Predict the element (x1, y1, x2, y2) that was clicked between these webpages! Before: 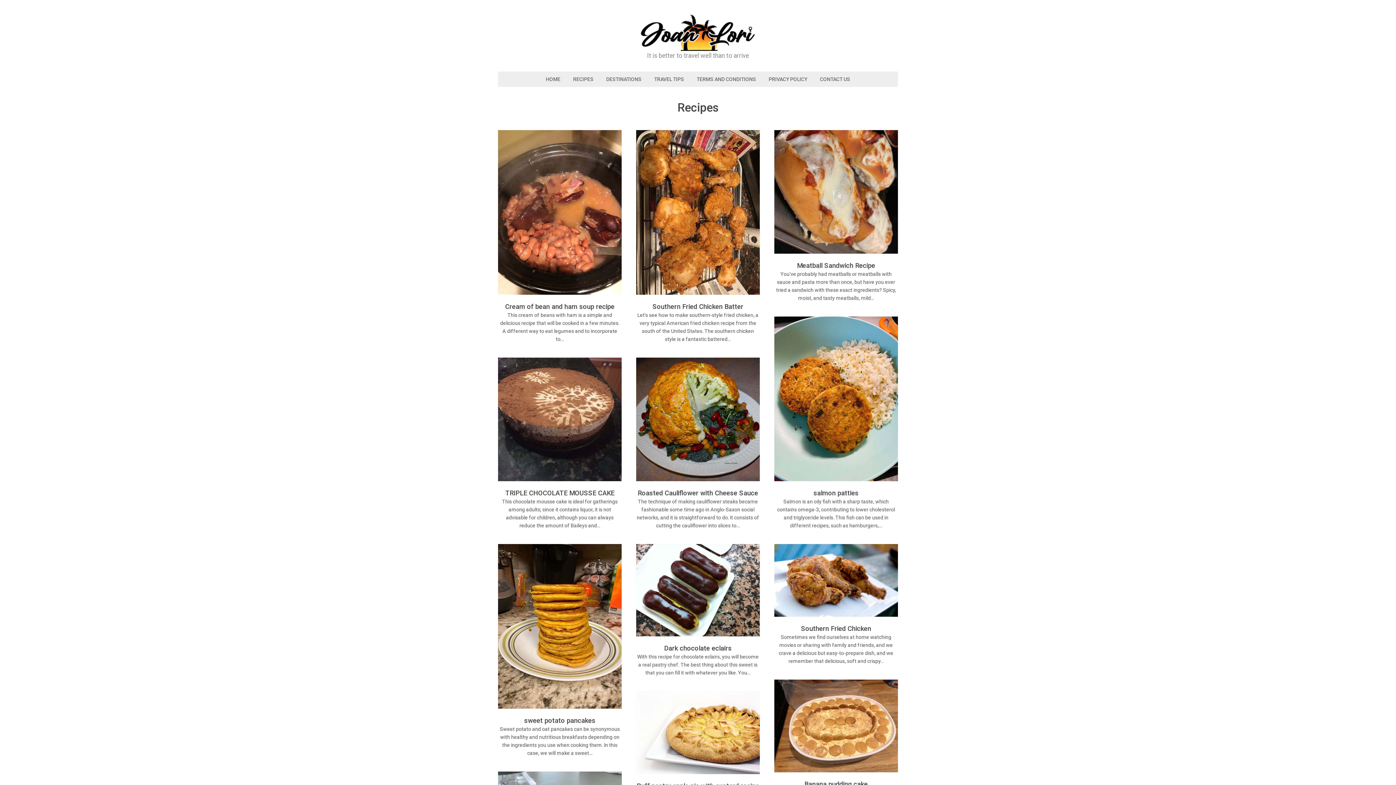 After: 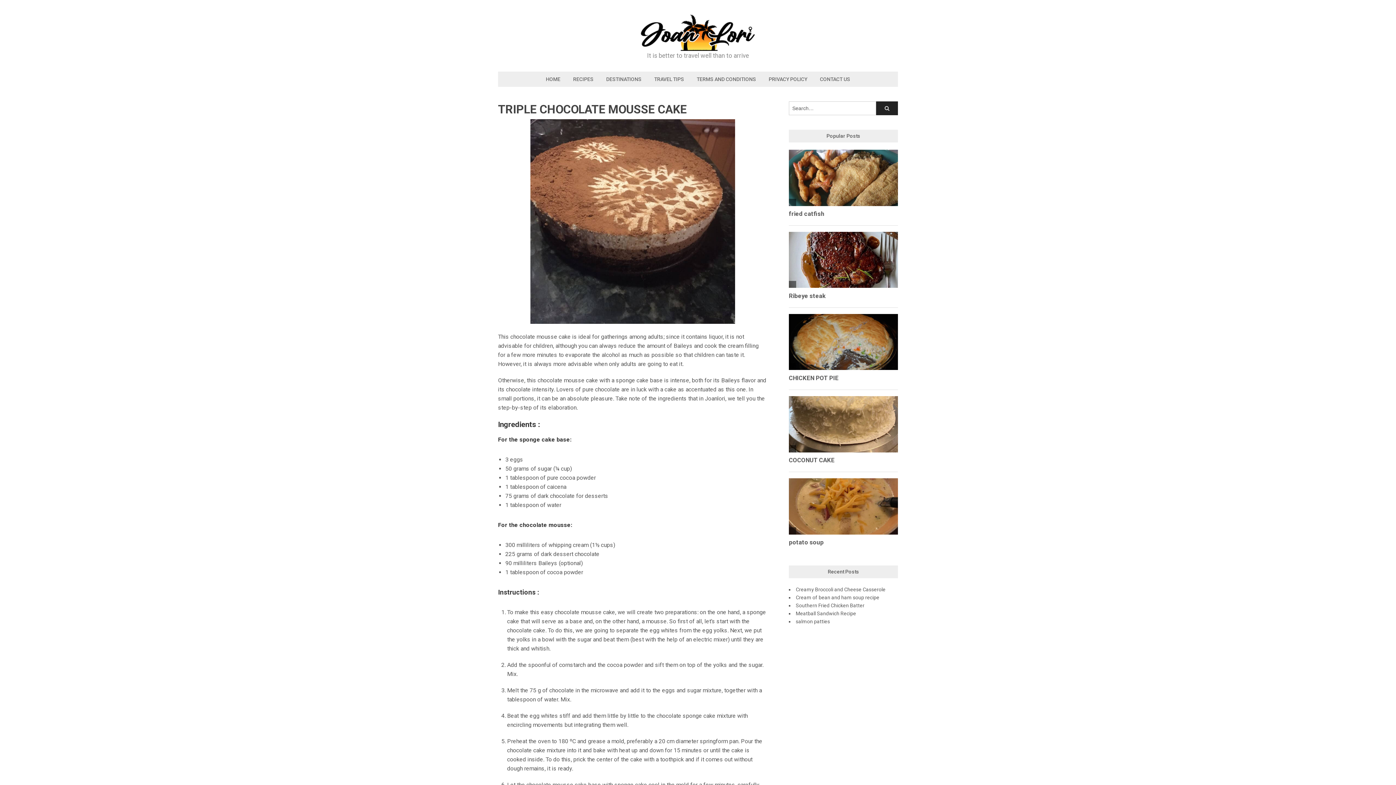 Action: label: TRIPLE CHOCOLATE MOUSSE CAKE bbox: (505, 489, 614, 497)